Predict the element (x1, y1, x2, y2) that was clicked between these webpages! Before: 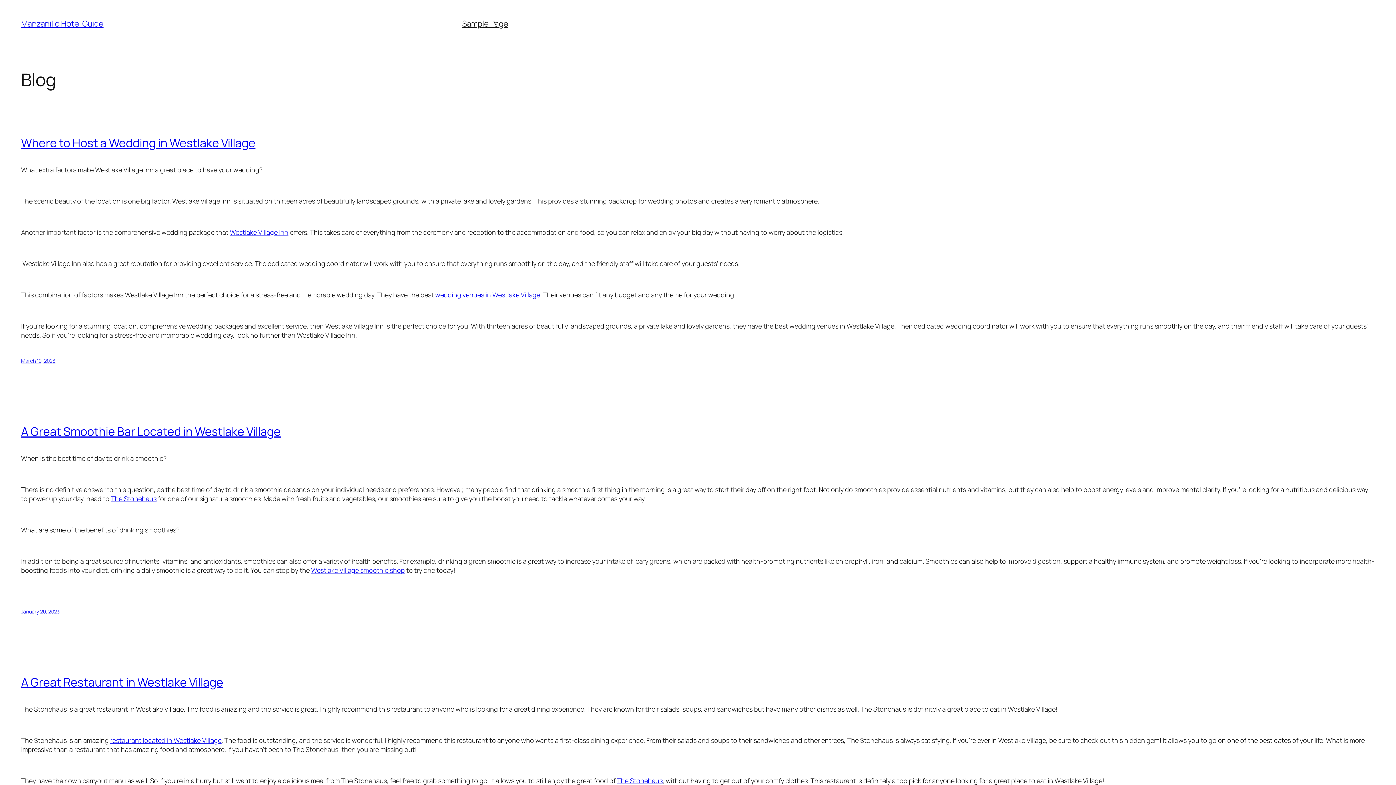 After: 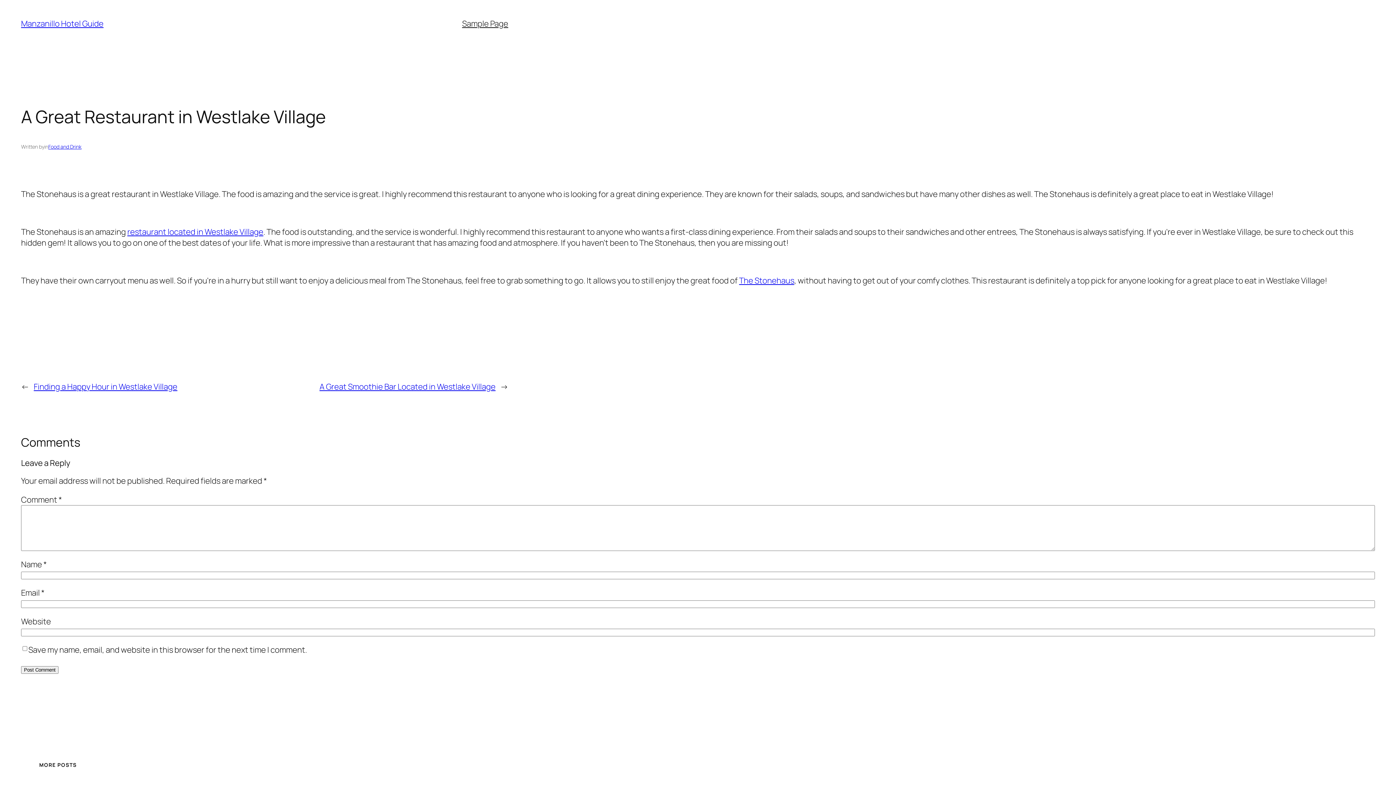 Action: bbox: (21, 674, 223, 690) label: A Great Restaurant in Westlake Village